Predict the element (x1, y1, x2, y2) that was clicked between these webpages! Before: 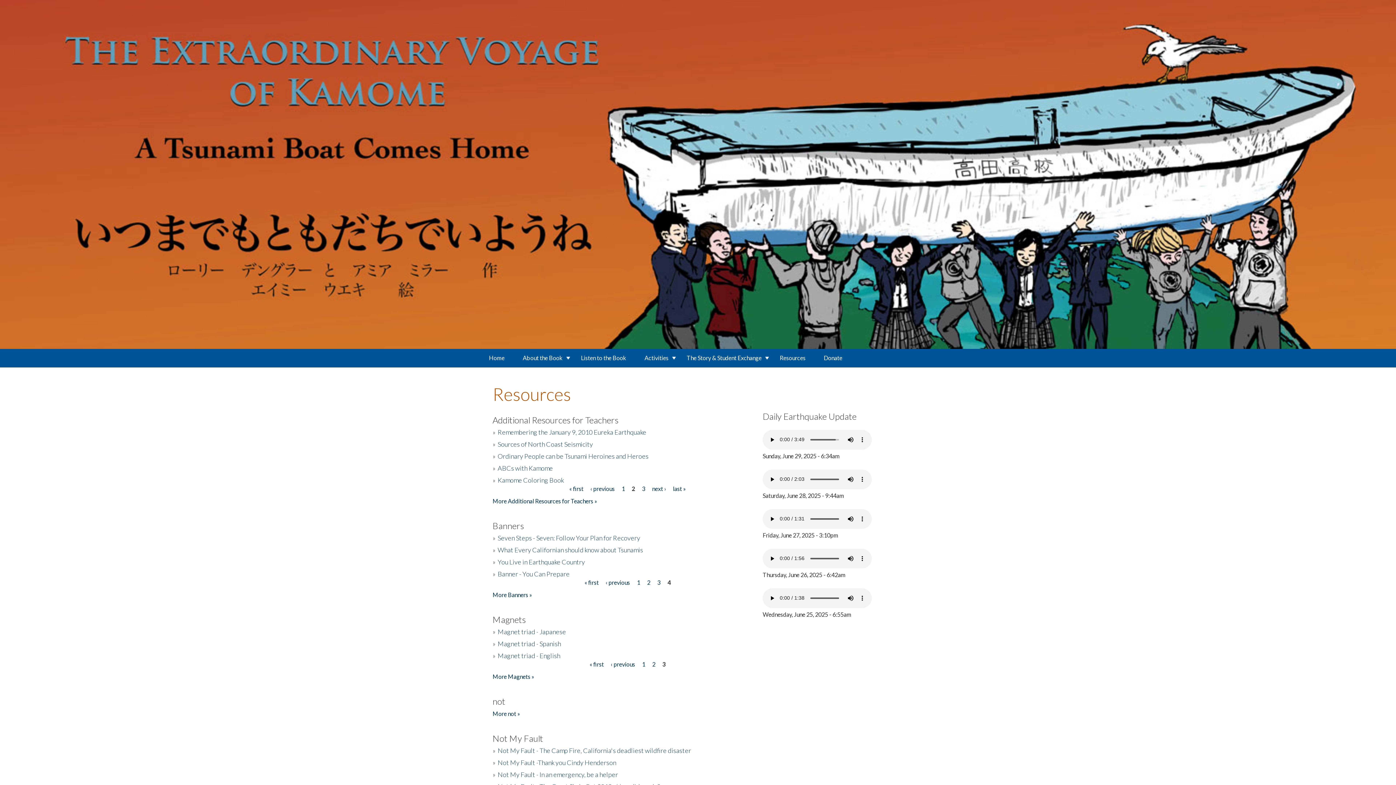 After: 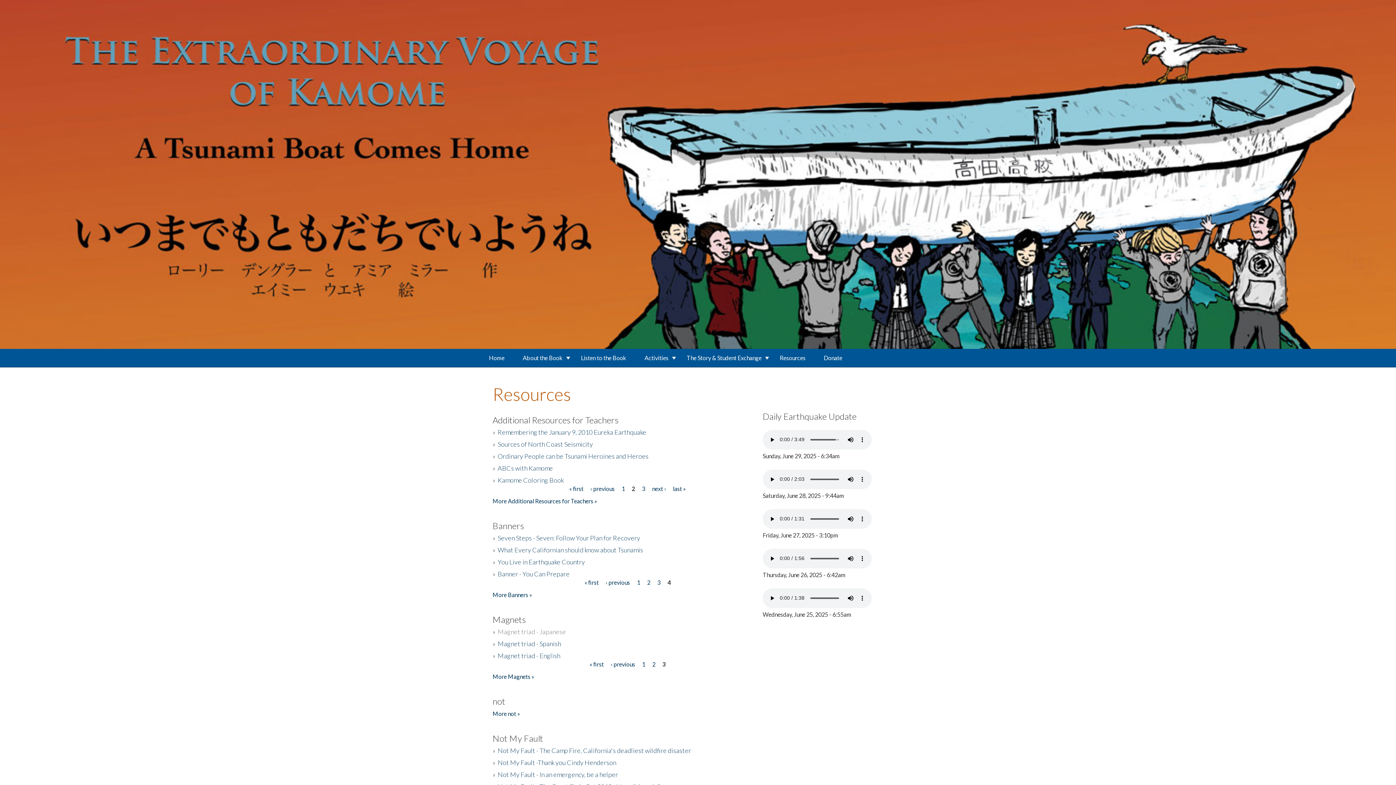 Action: label: Magnet triad - Japanese bbox: (497, 627, 566, 635)